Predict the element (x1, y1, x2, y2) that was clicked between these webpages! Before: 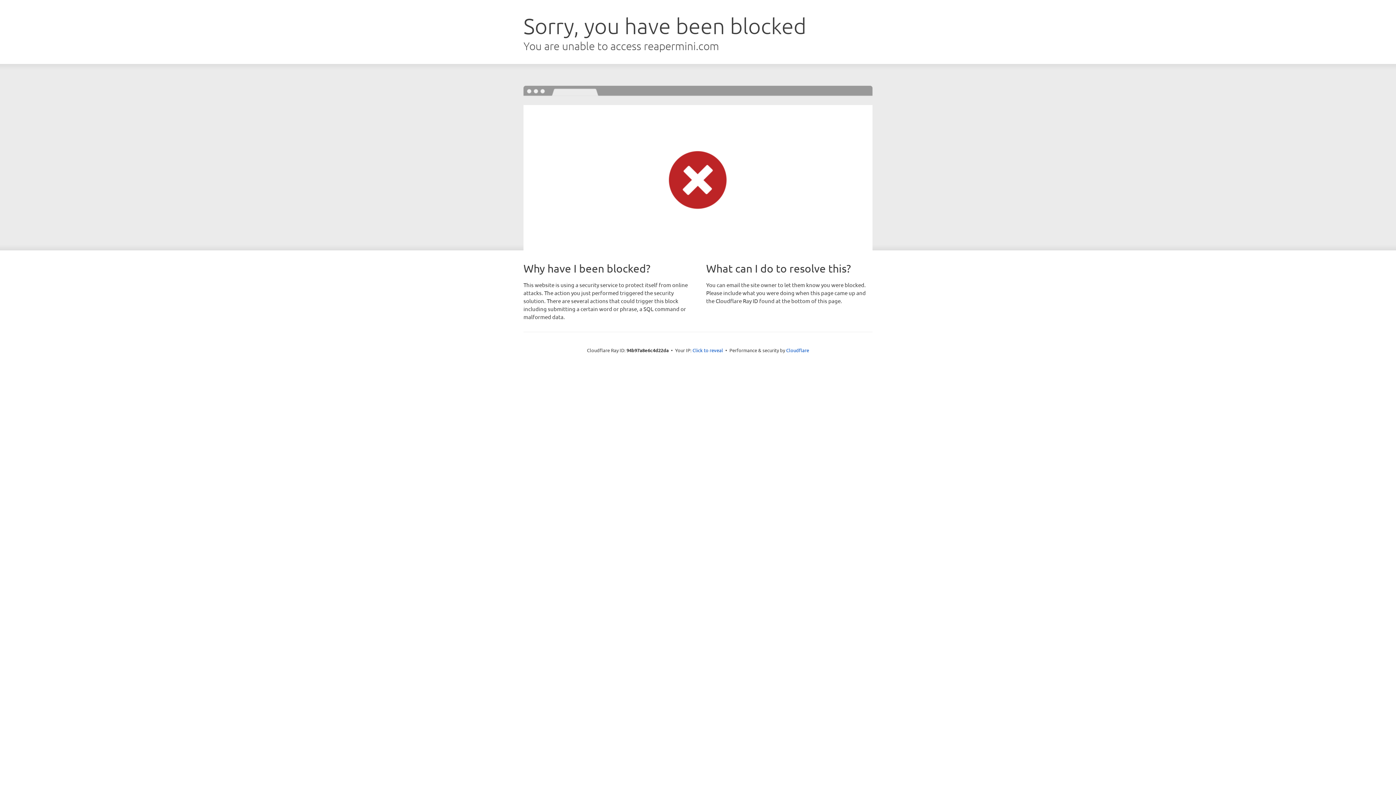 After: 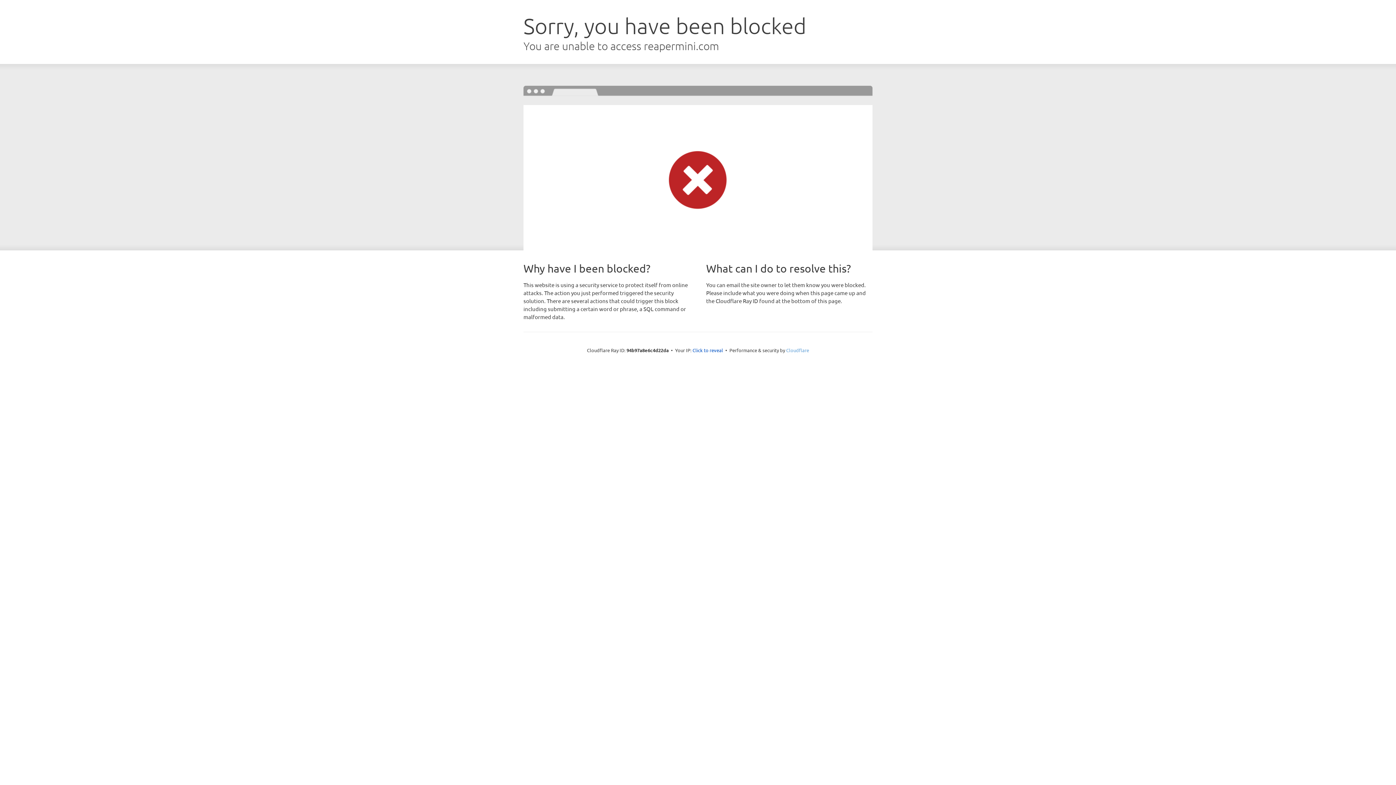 Action: bbox: (786, 347, 809, 353) label: Cloudflare